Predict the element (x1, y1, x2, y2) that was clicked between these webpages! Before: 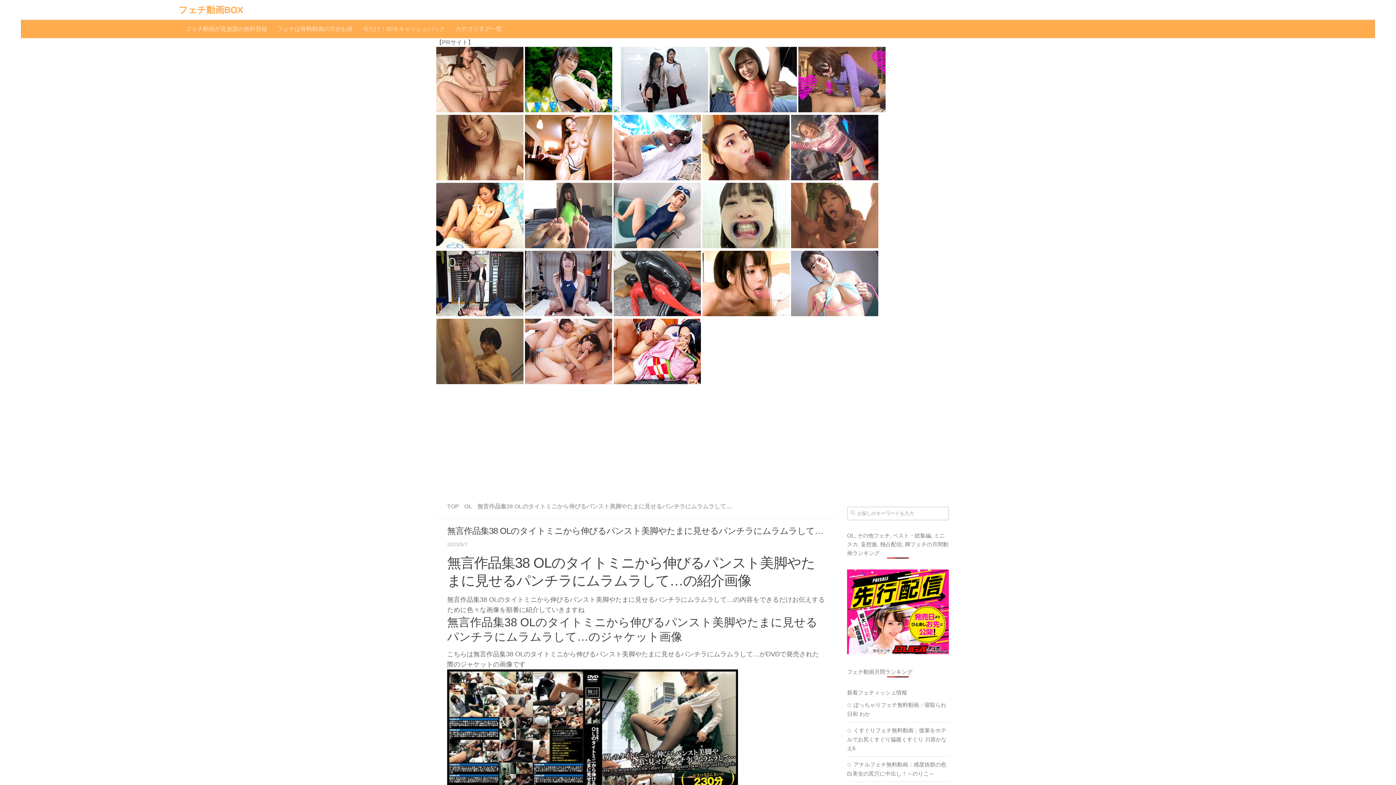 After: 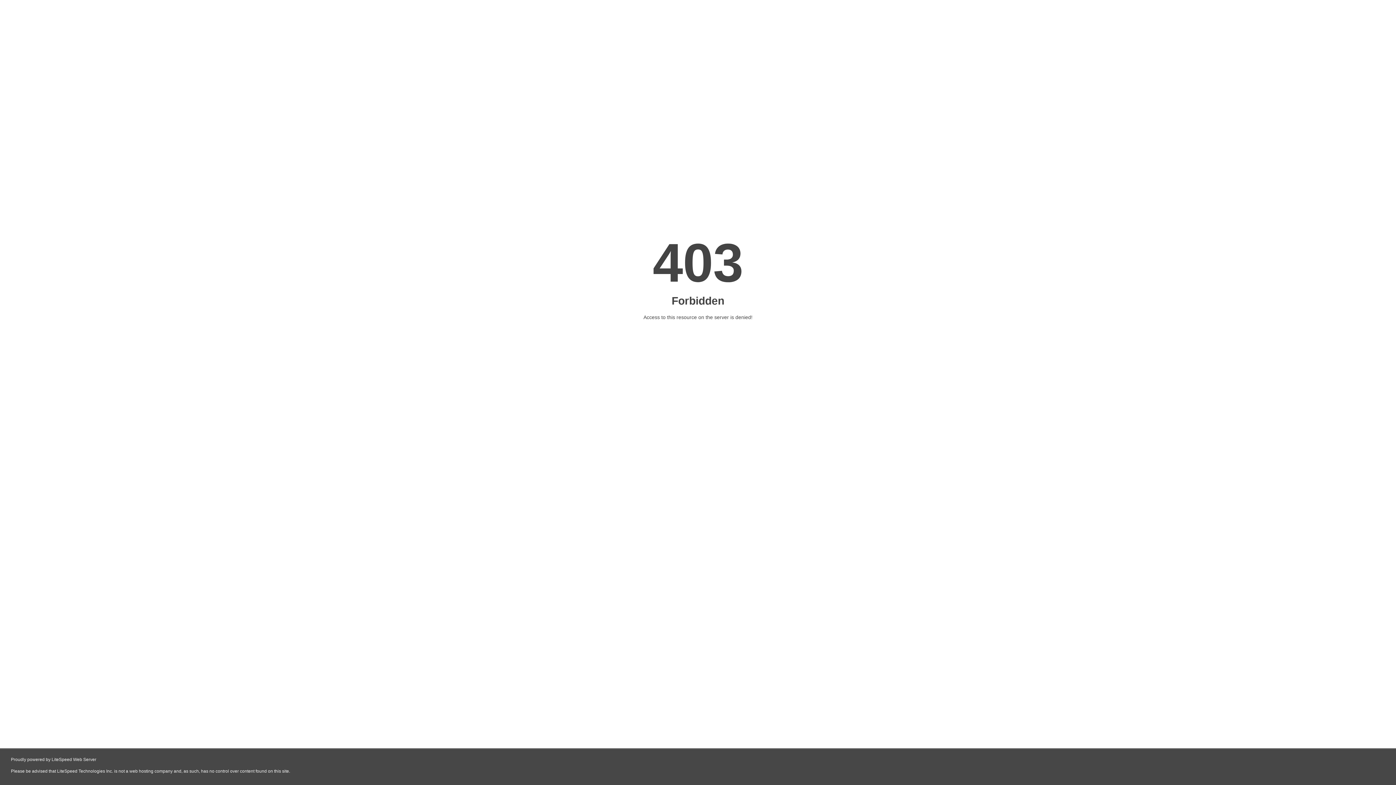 Action: bbox: (436, 243, 523, 249)